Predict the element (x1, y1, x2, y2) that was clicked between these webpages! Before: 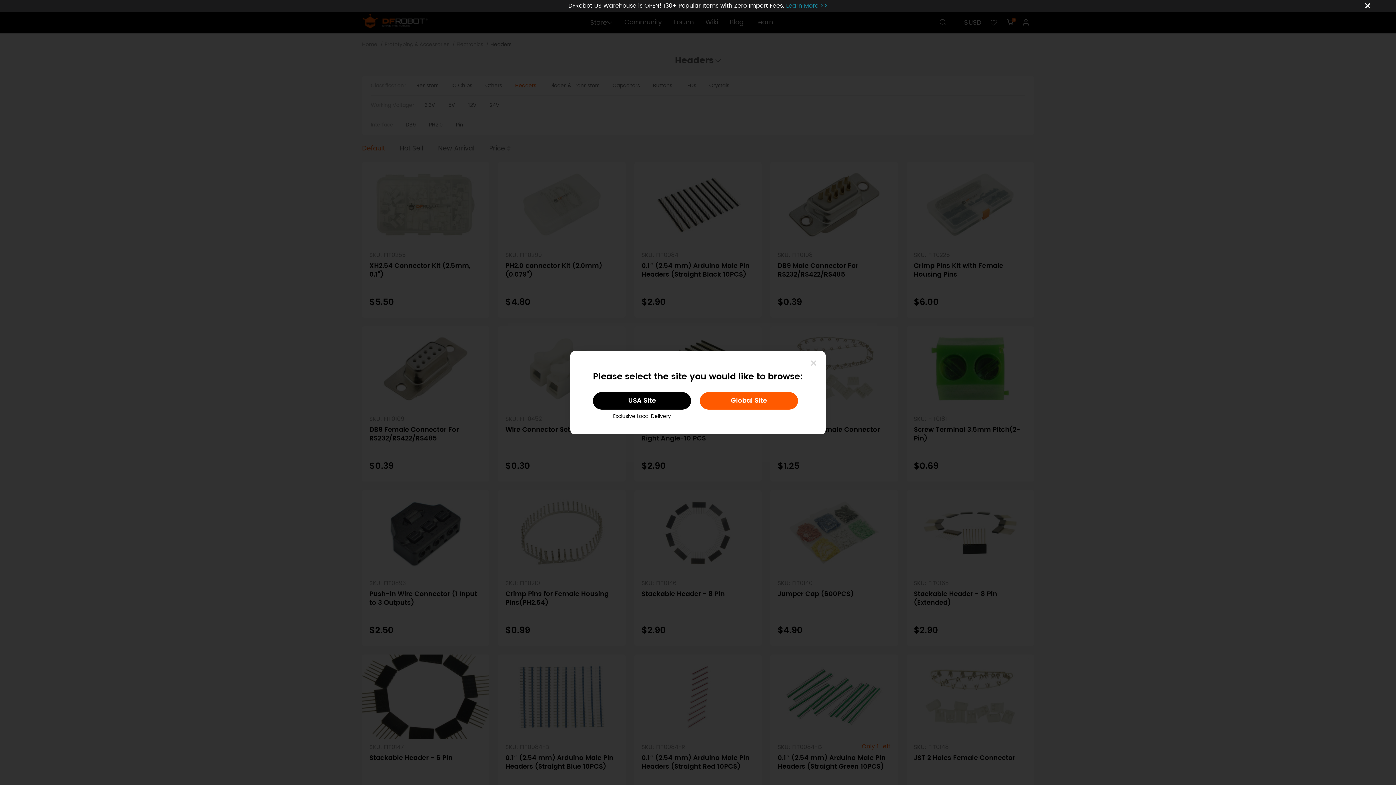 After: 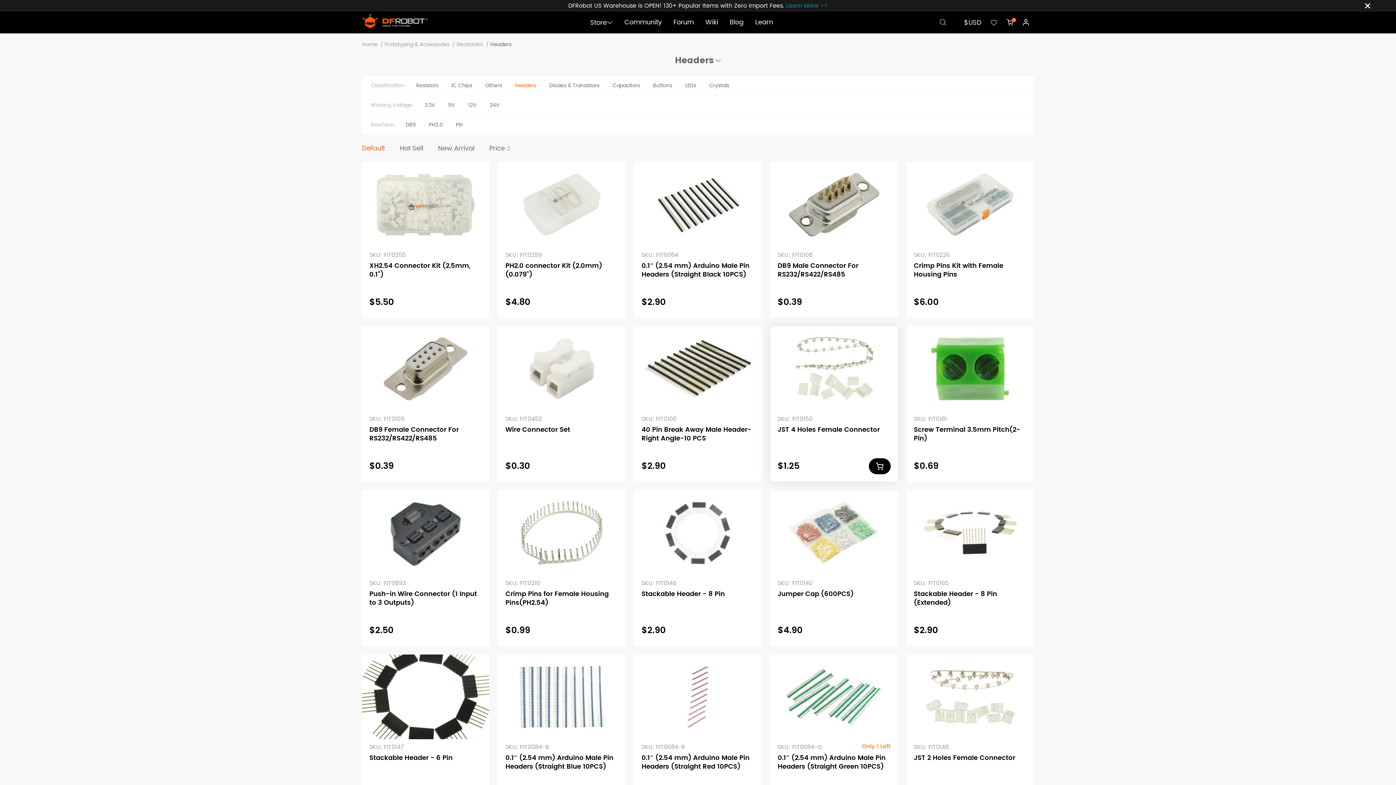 Action: bbox: (810, 358, 816, 368)